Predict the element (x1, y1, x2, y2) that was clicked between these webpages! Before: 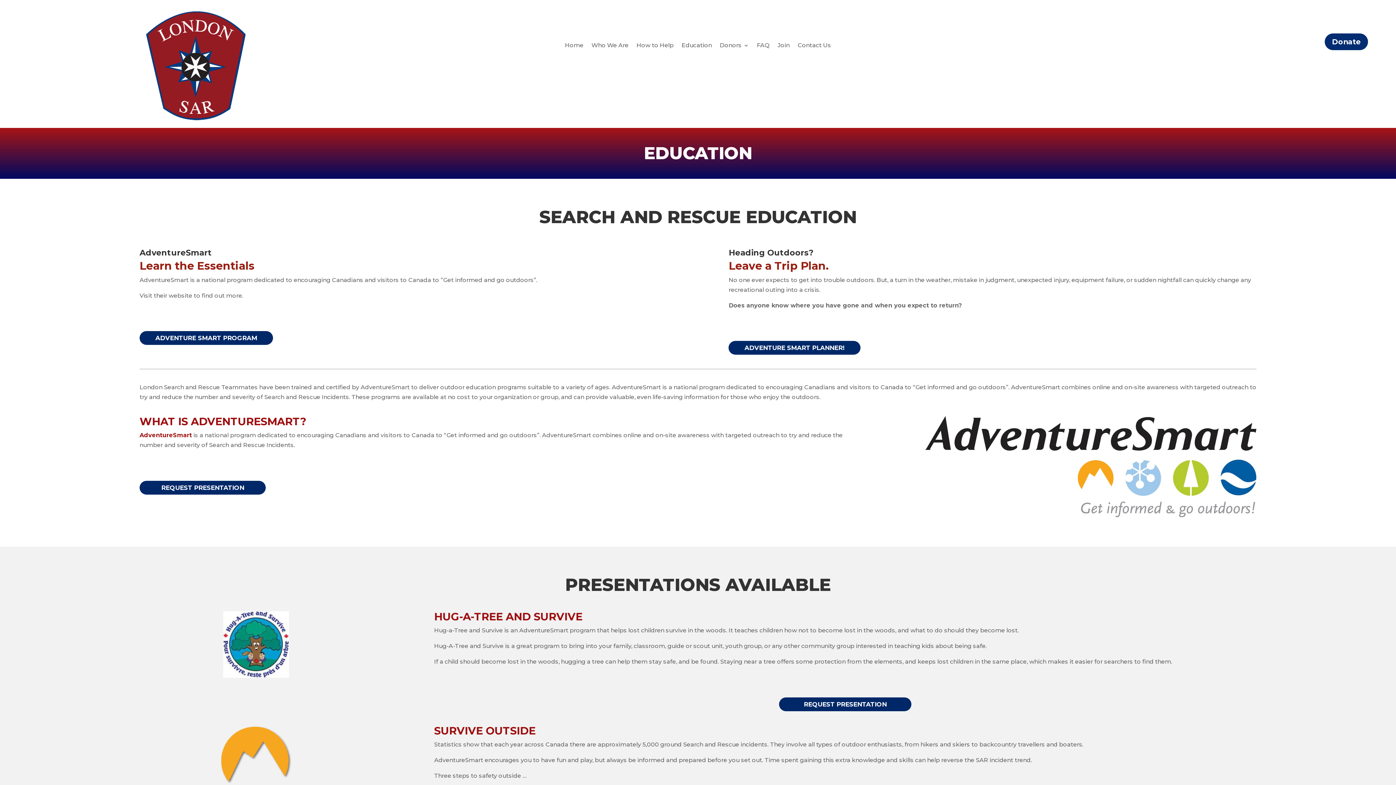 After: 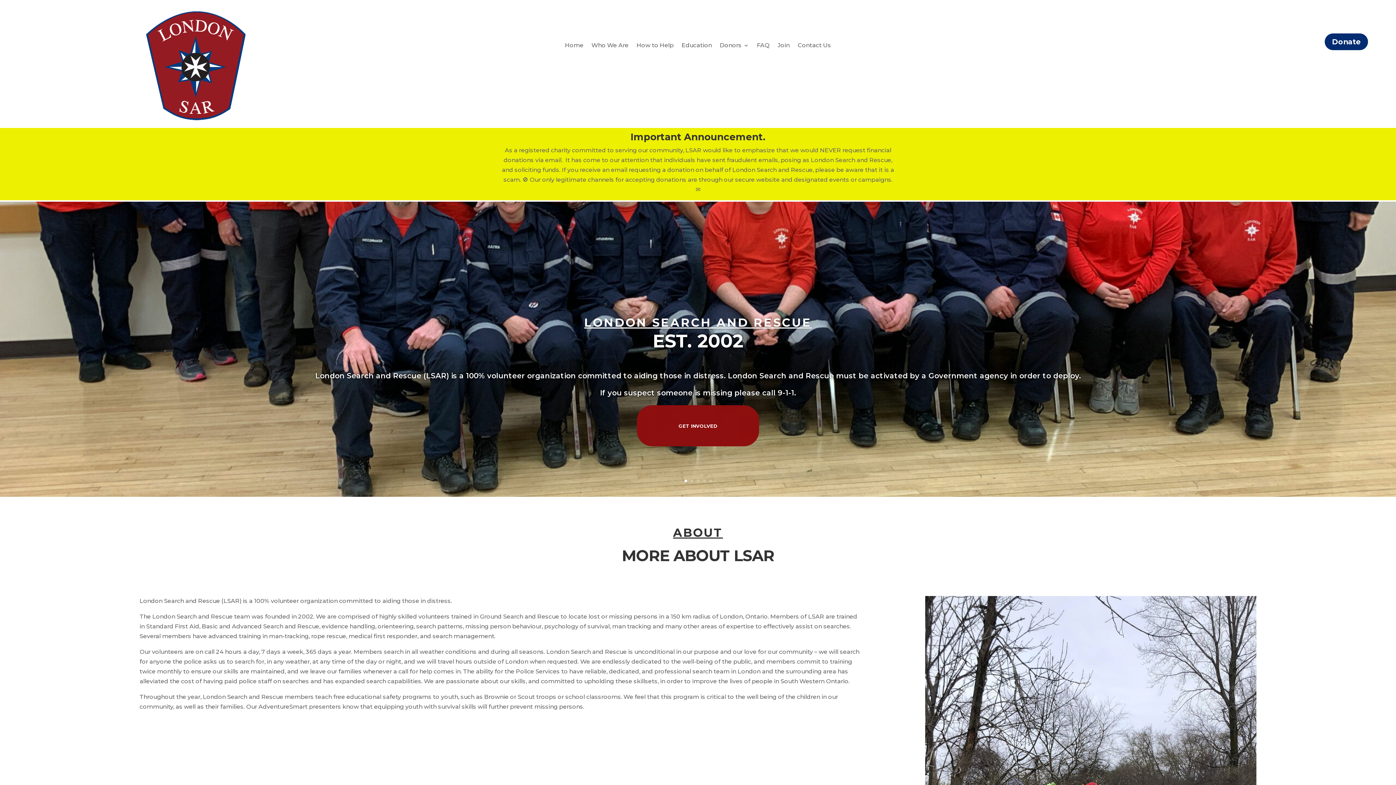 Action: bbox: (136, 118, 254, 125)